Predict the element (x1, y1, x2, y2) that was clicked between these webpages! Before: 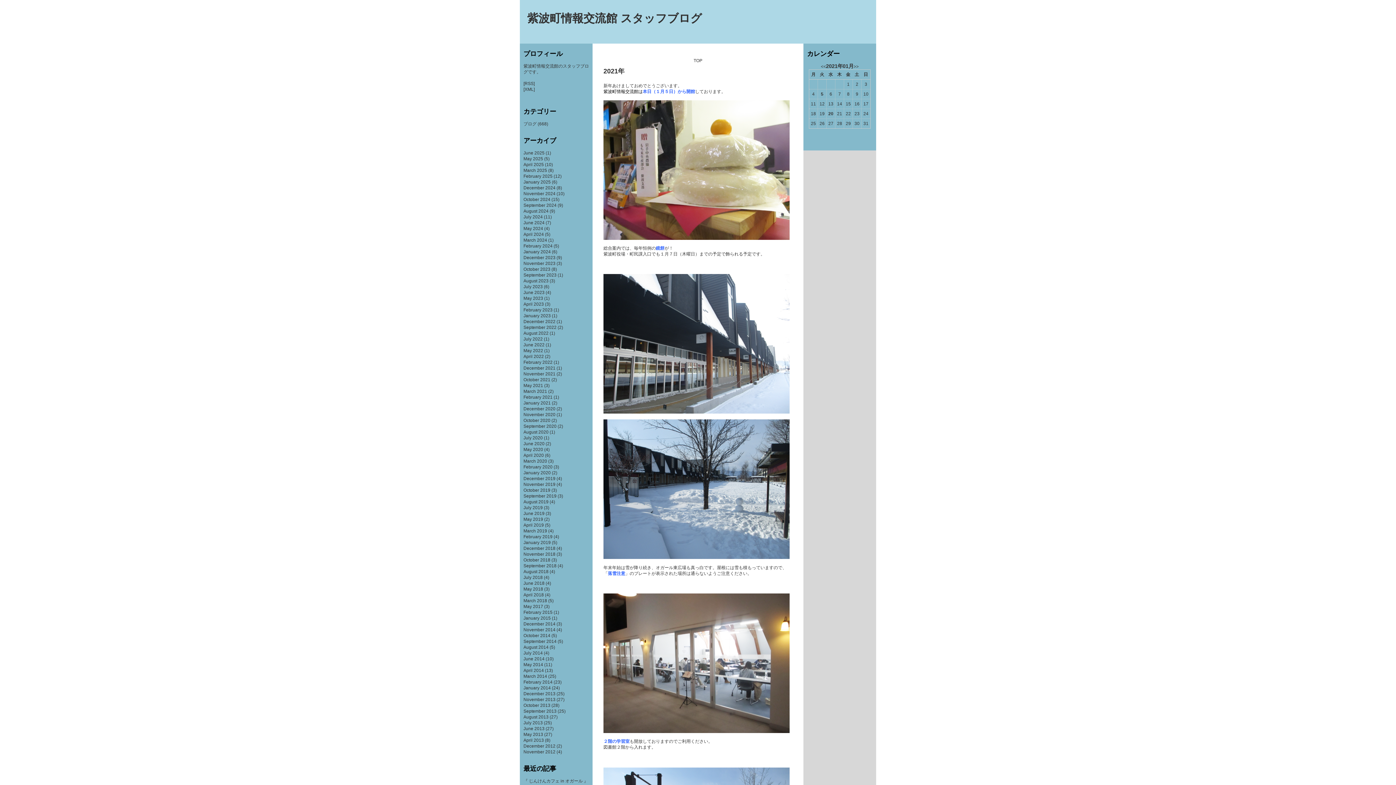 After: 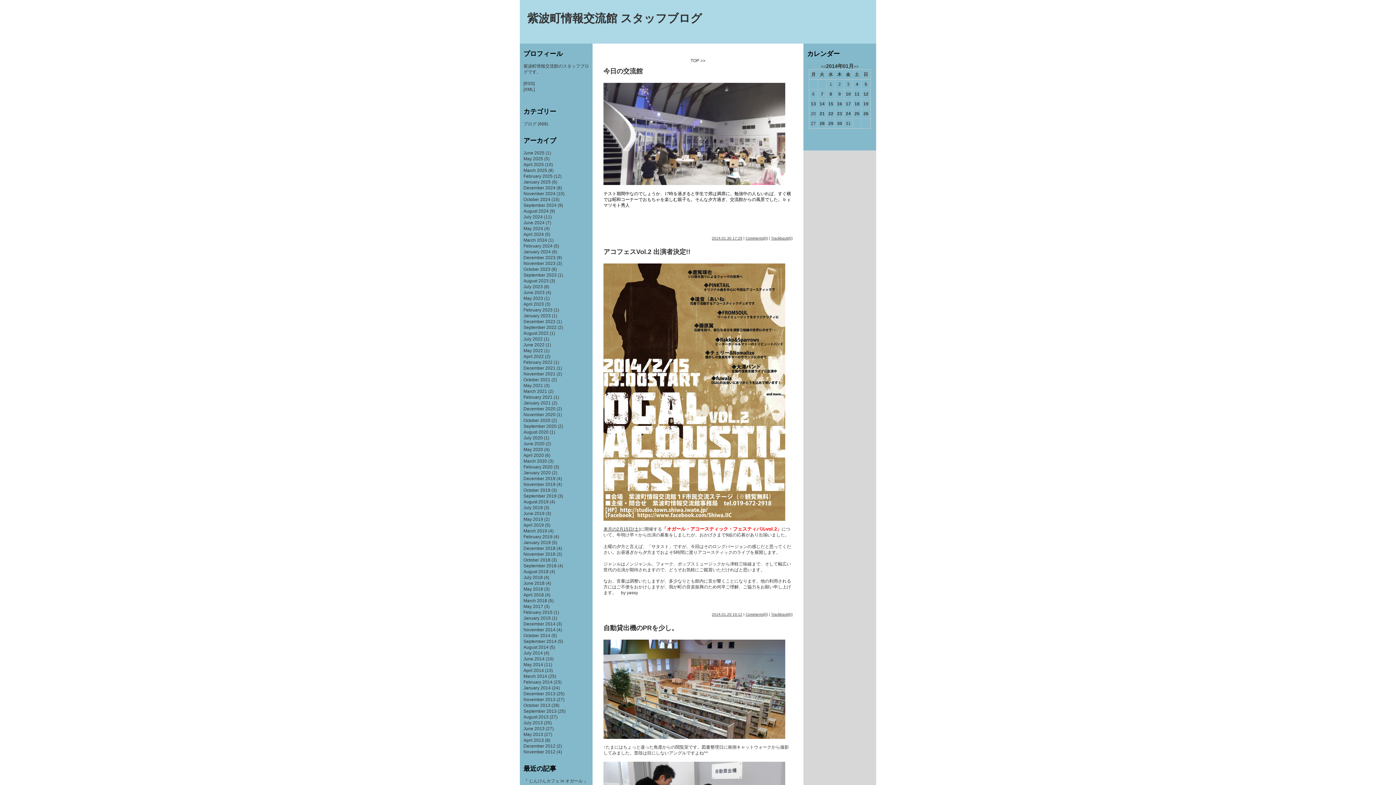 Action: label: January 2014 bbox: (523, 685, 550, 690)